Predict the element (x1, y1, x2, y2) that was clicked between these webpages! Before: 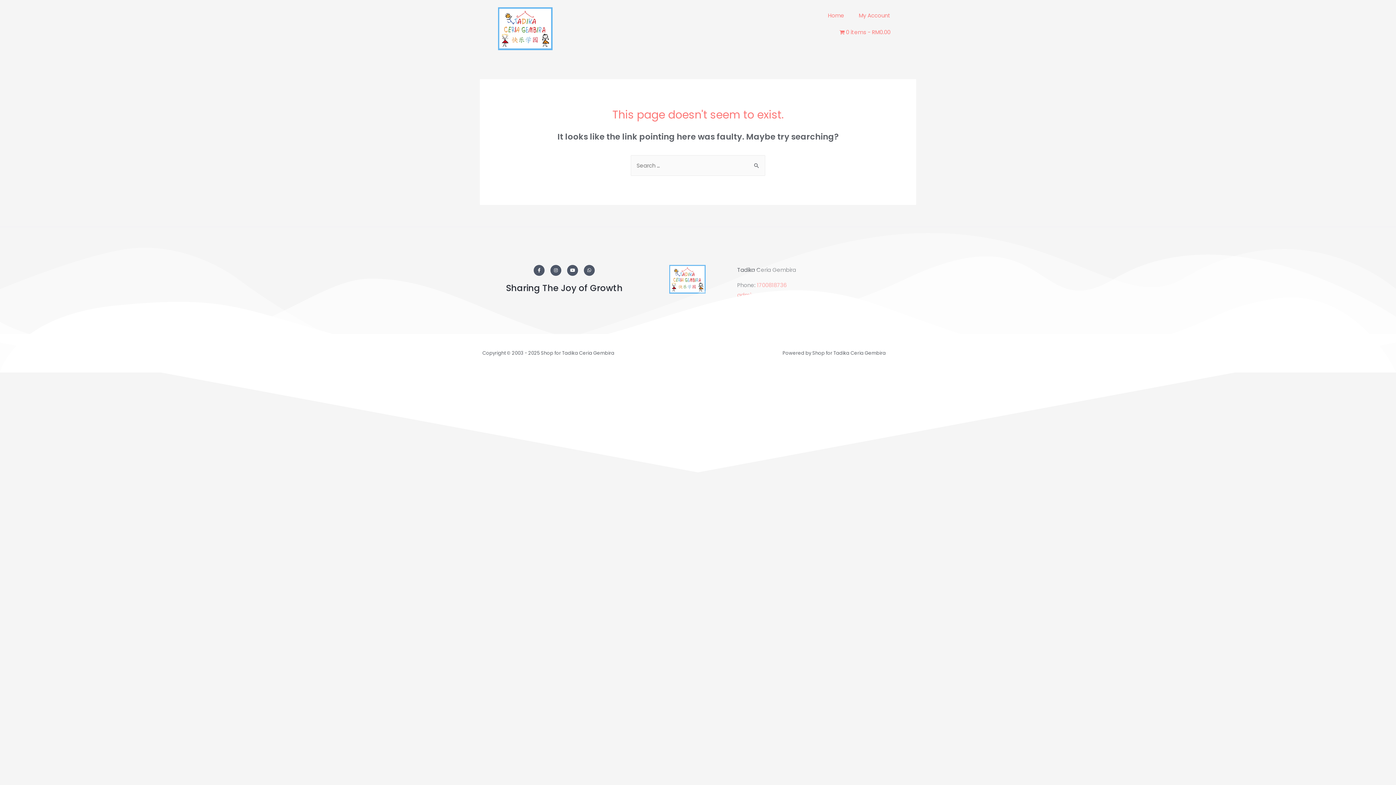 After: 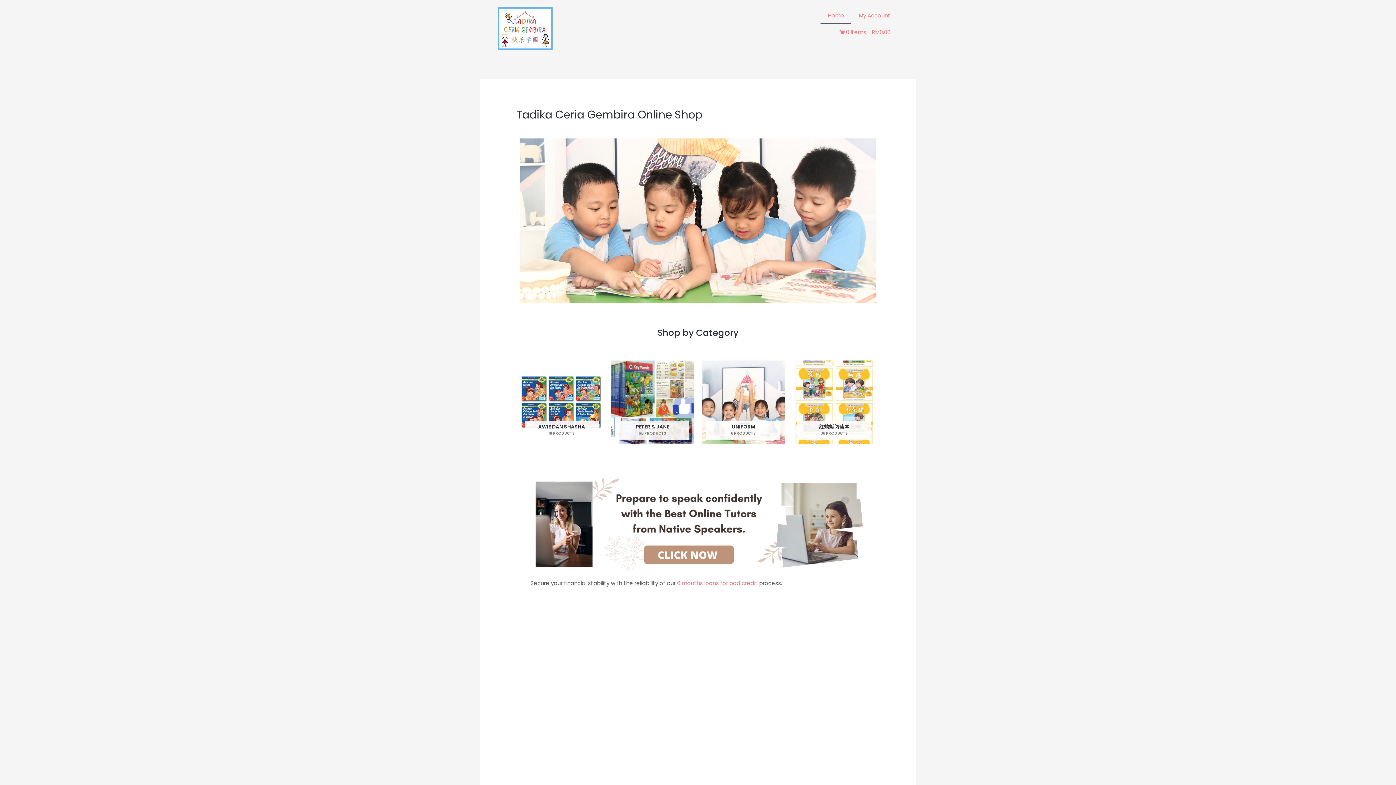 Action: bbox: (498, 7, 770, 50)